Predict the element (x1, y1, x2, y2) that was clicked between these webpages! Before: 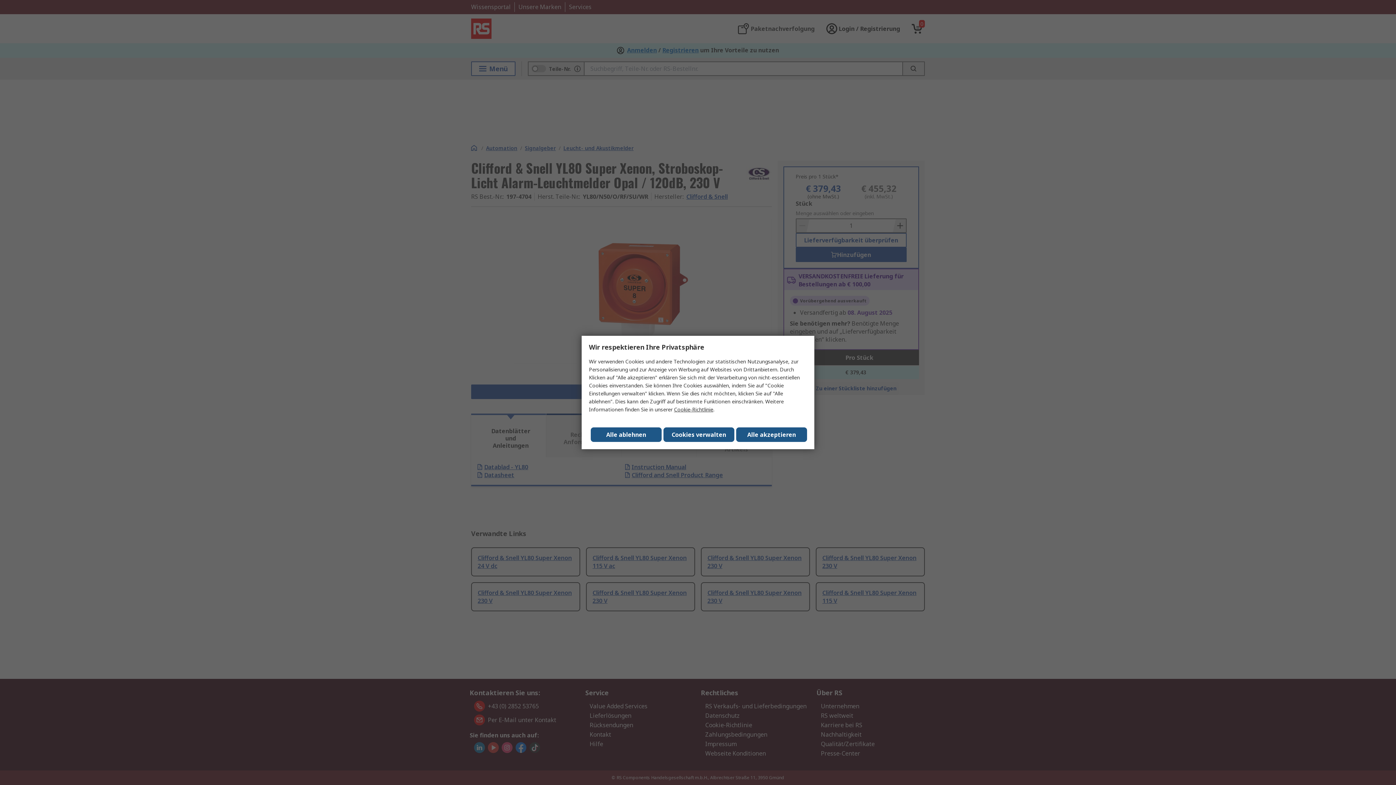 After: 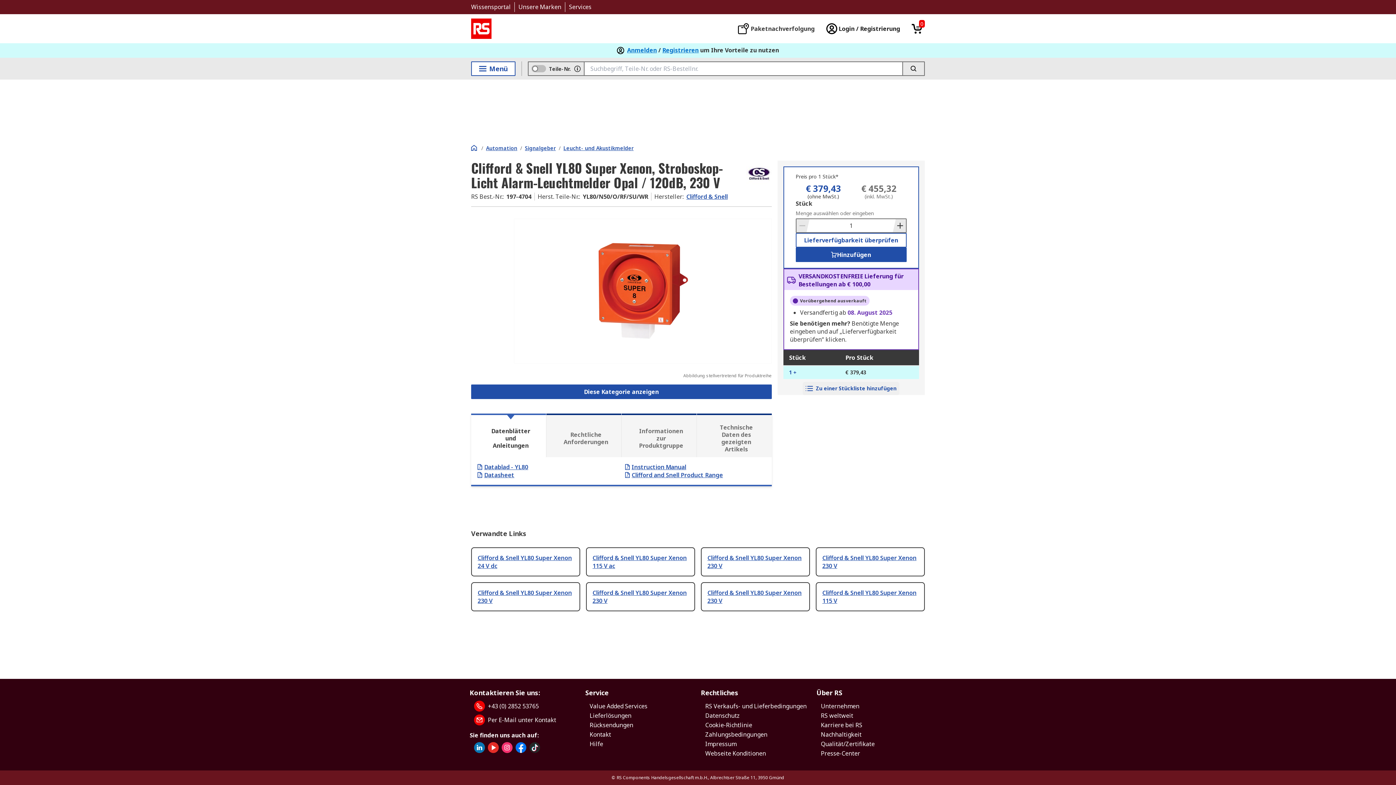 Action: bbox: (590, 427, 661, 442) label: Alle ablehnen